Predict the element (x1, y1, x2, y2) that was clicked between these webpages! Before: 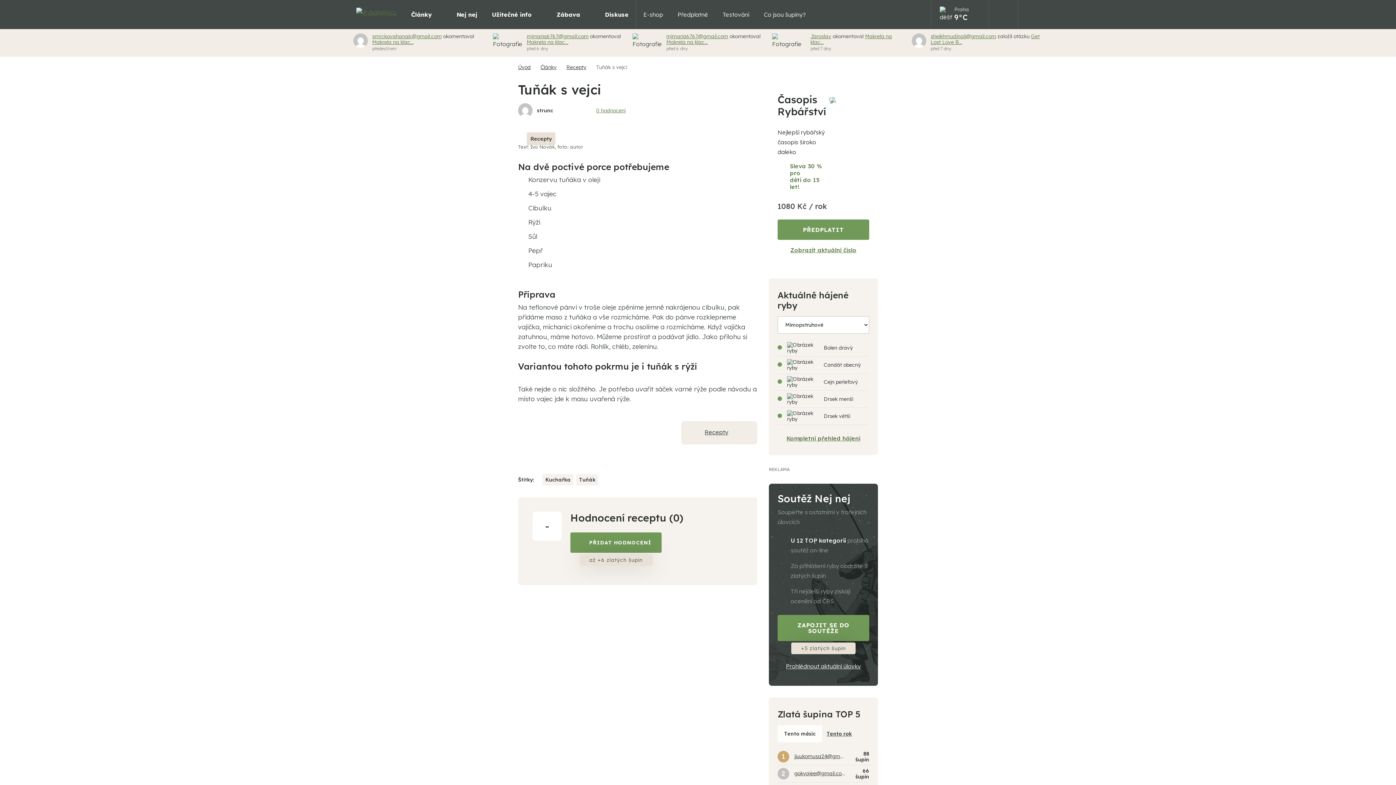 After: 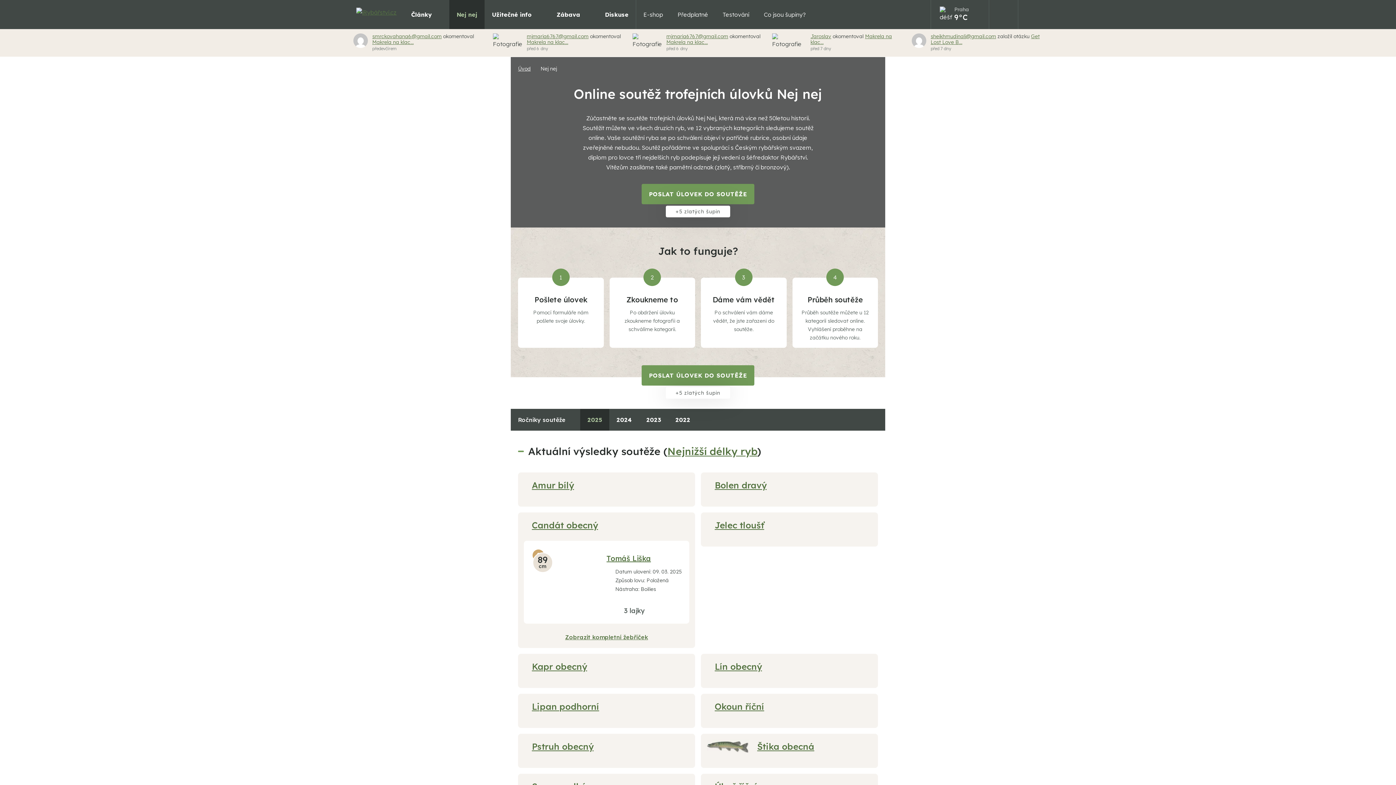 Action: label: Nej nej bbox: (449, 0, 484, 29)